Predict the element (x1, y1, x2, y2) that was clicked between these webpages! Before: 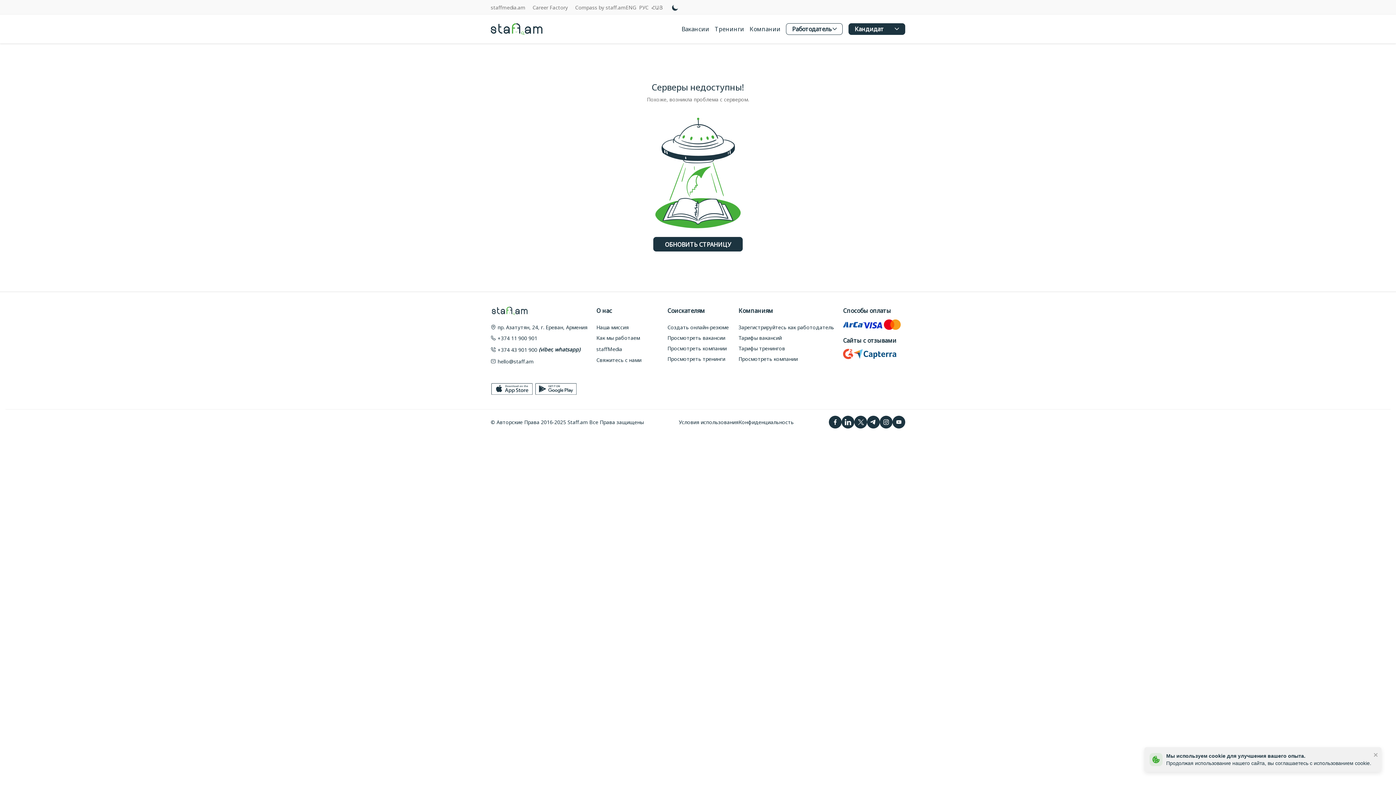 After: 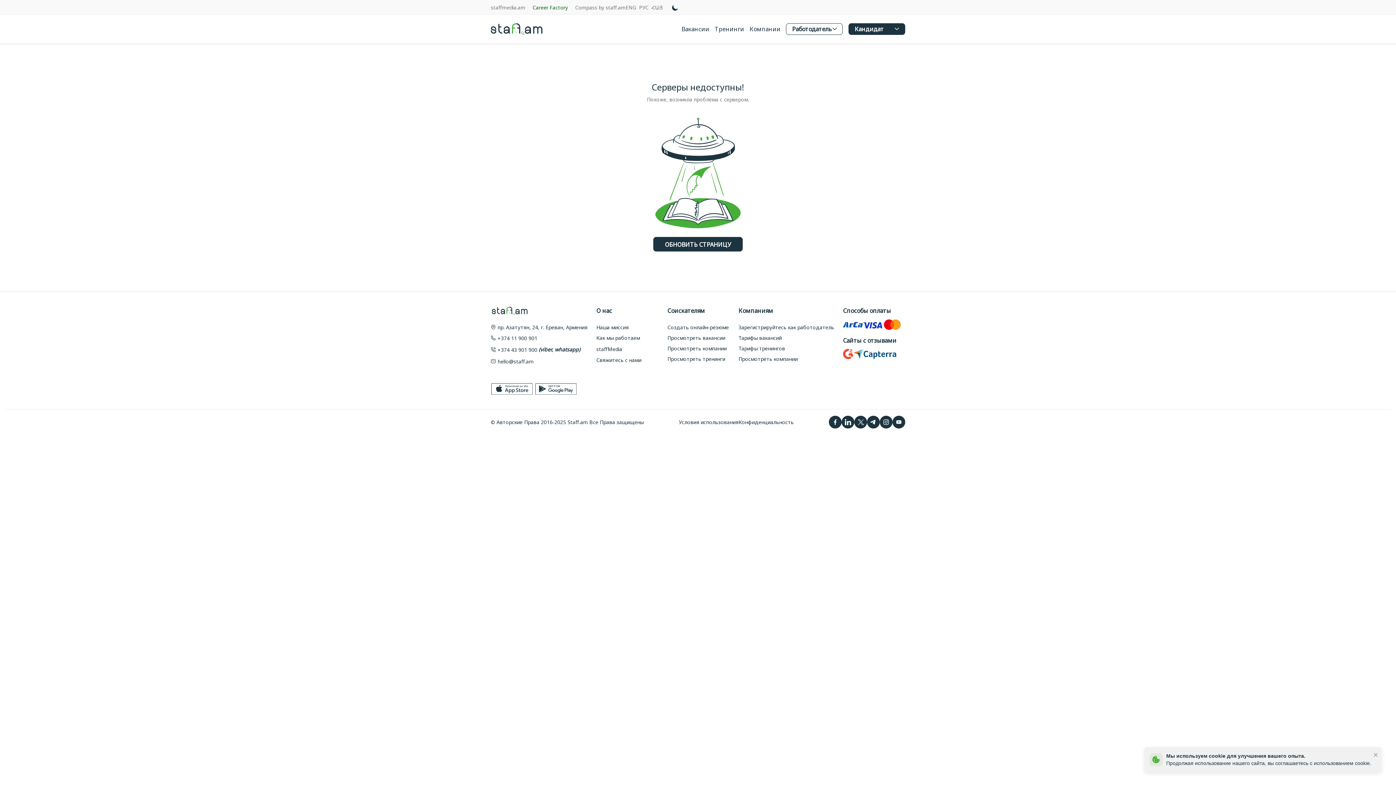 Action: bbox: (532, 2, 575, 12) label: Career Factory